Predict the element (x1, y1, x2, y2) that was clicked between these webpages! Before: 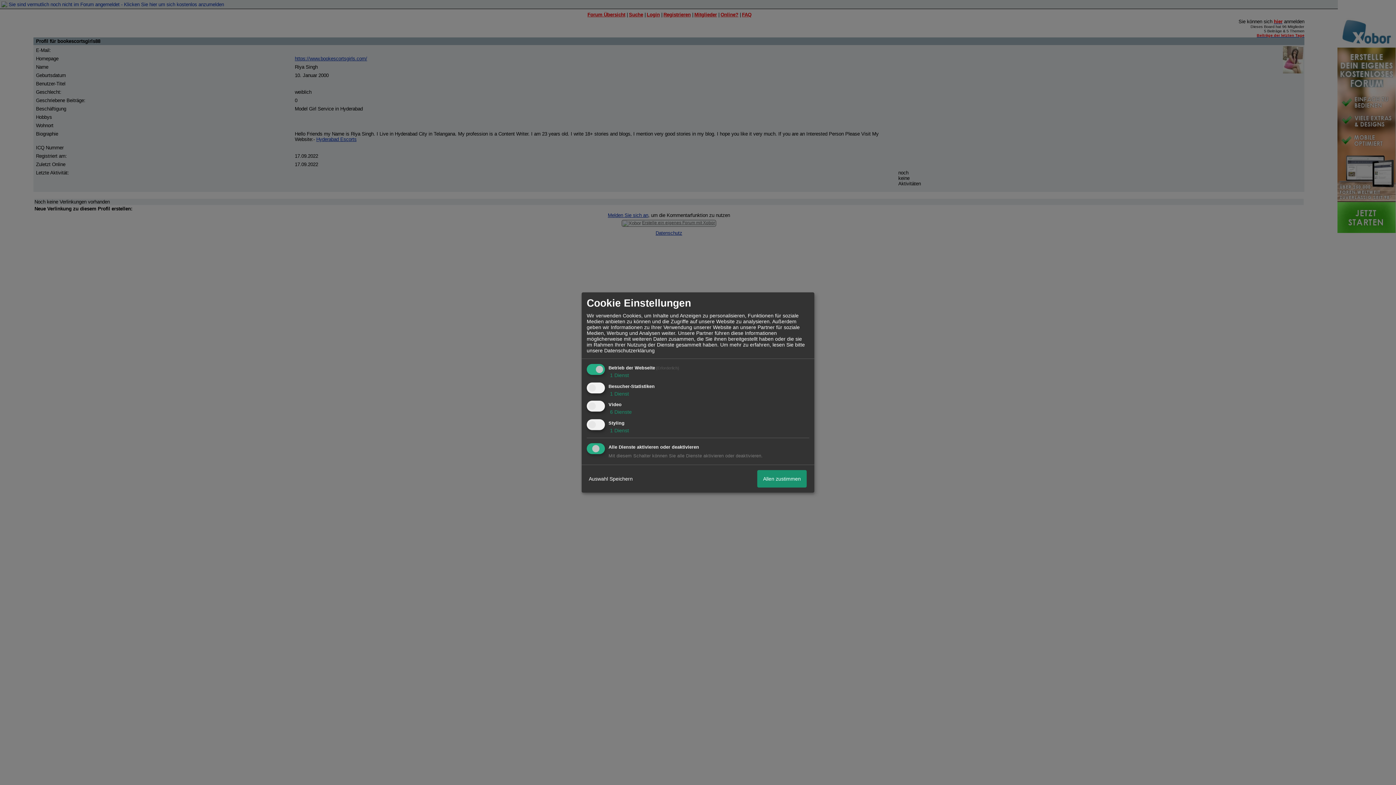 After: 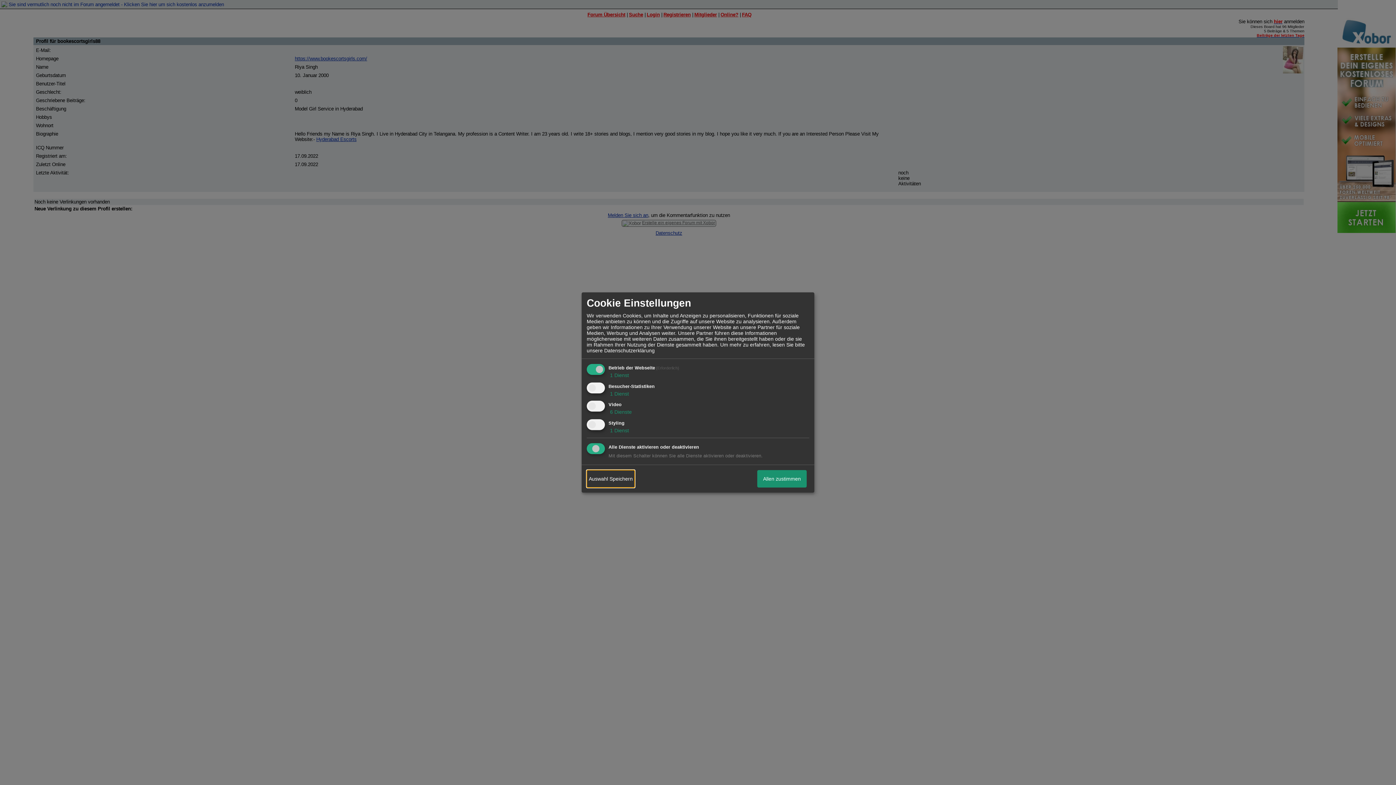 Action: bbox: (586, 470, 634, 487) label: Auswahl Speichern